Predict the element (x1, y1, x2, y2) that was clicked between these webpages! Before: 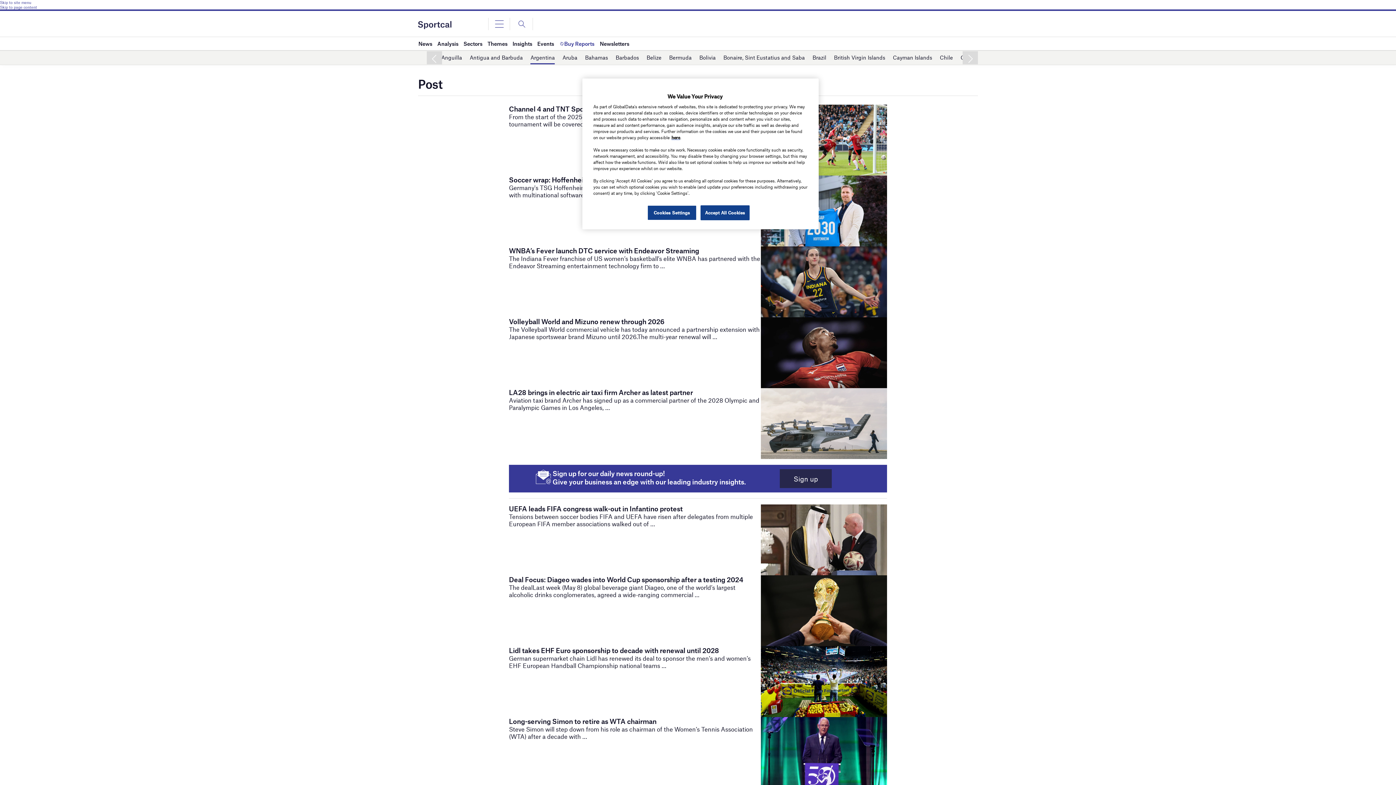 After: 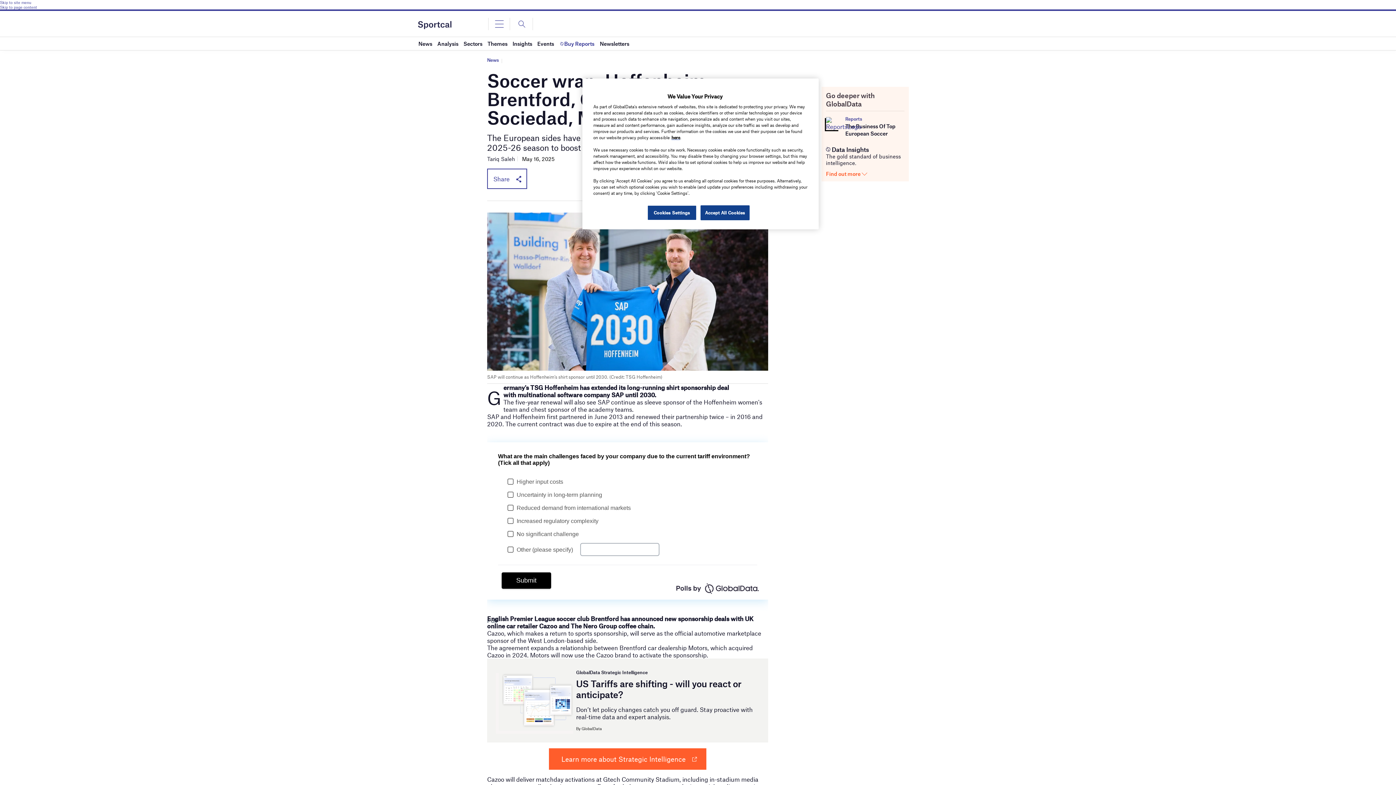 Action: bbox: (761, 206, 887, 213)